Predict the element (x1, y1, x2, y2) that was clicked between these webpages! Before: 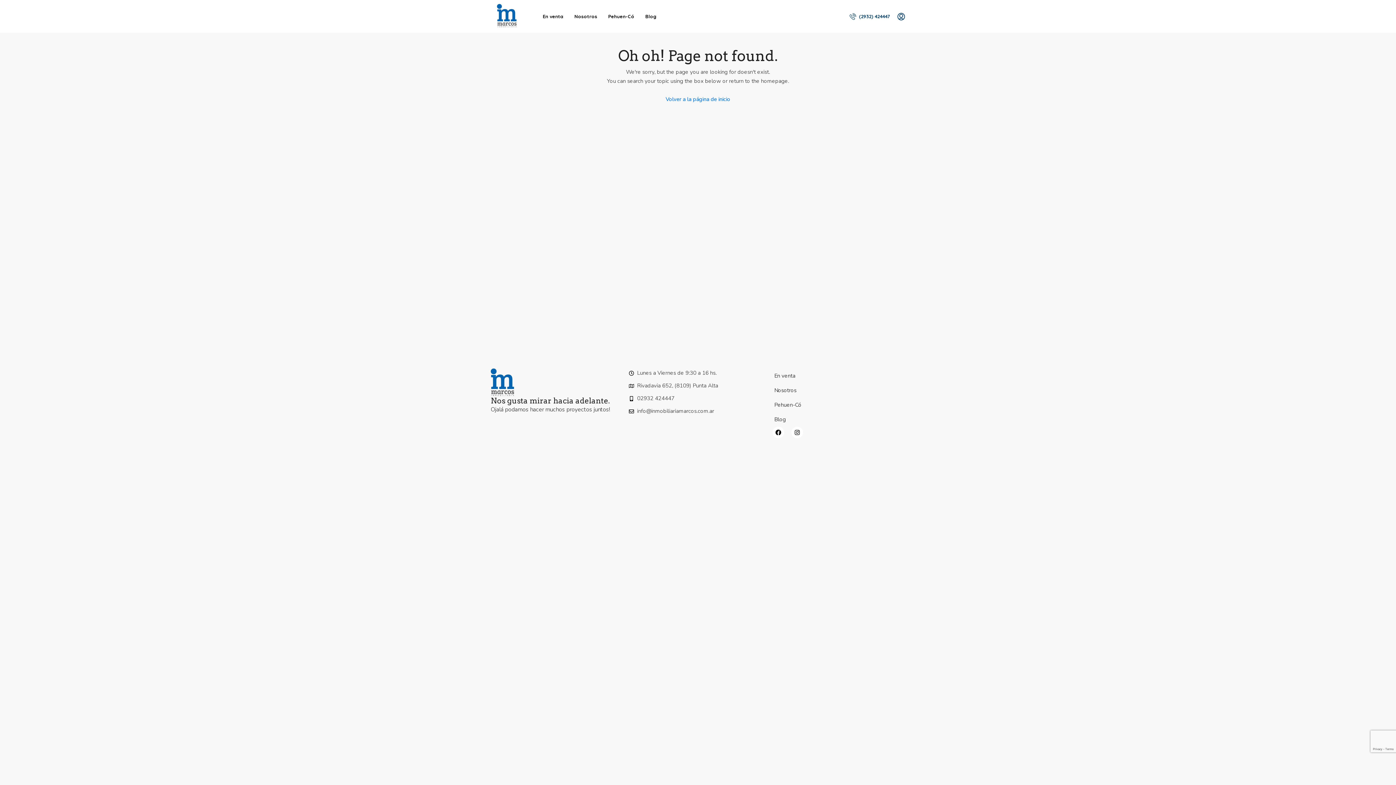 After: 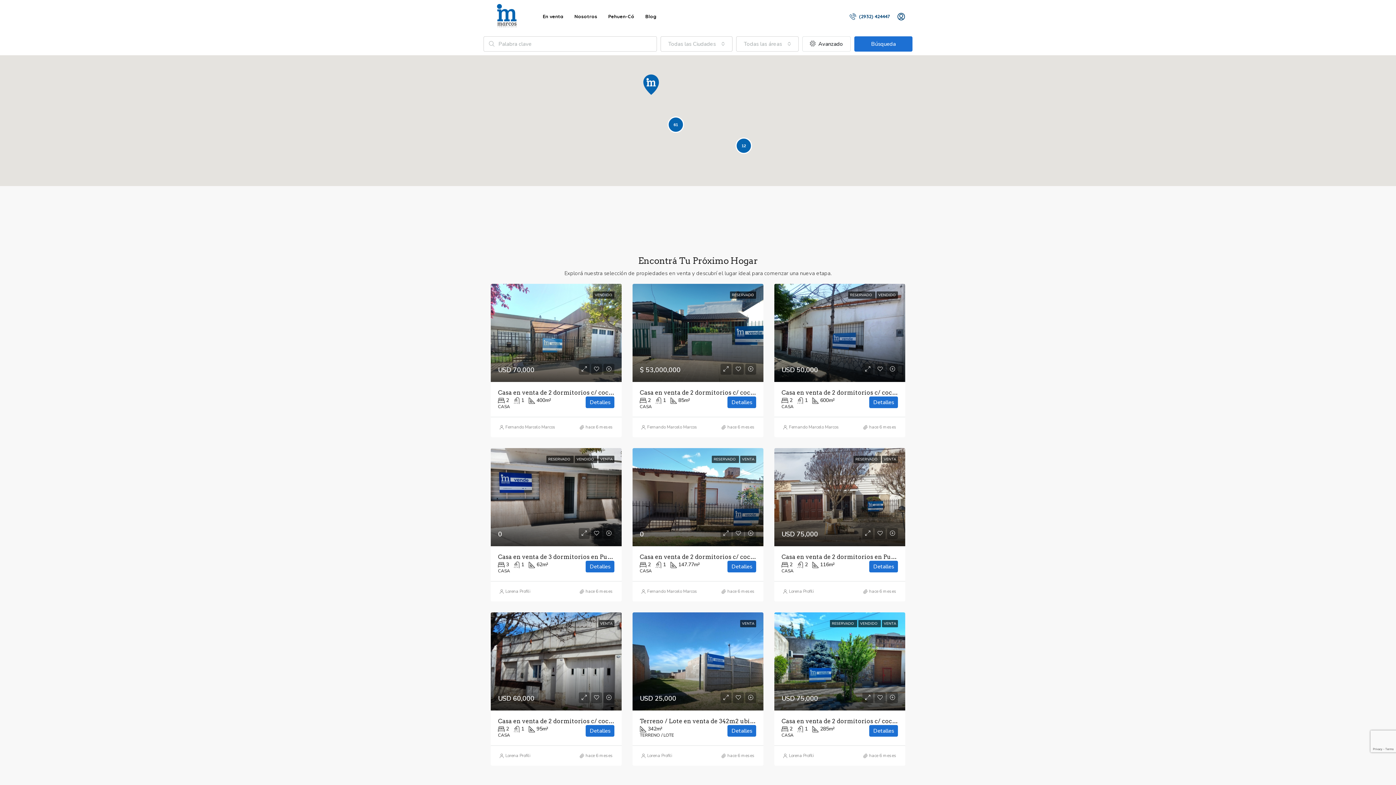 Action: bbox: (537, 0, 569, 32) label: En venta